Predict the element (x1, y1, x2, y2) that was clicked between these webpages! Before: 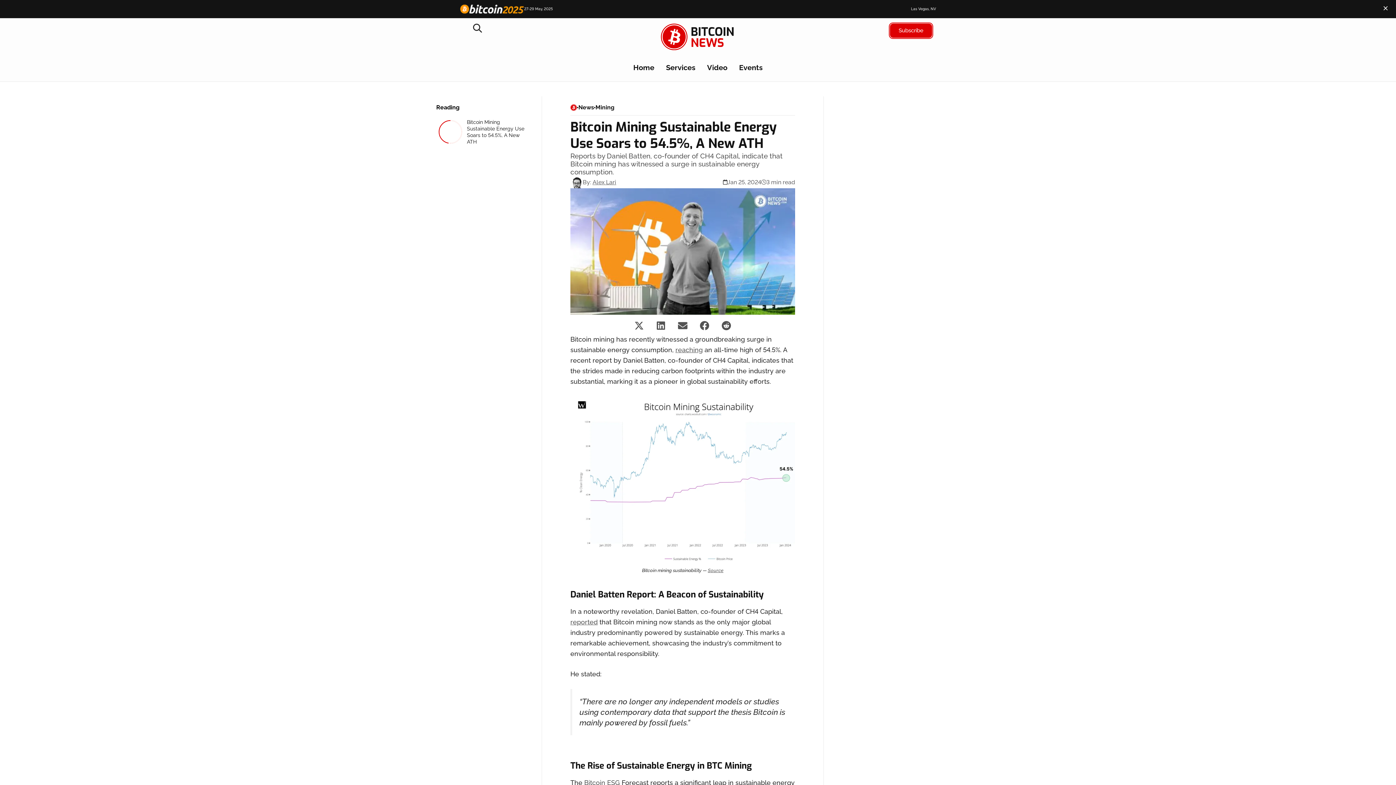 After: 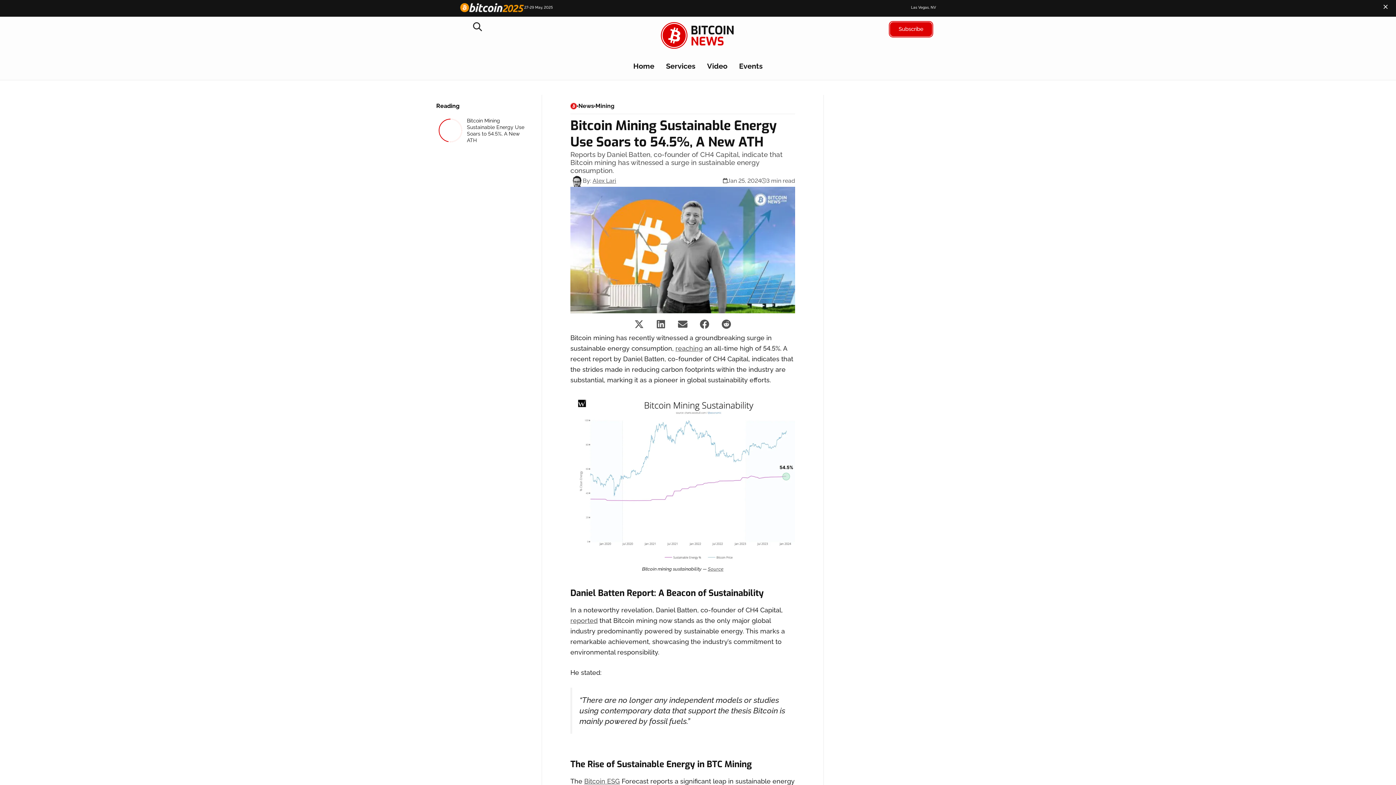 Action: label: Bitcoin ESG bbox: (584, 779, 620, 787)